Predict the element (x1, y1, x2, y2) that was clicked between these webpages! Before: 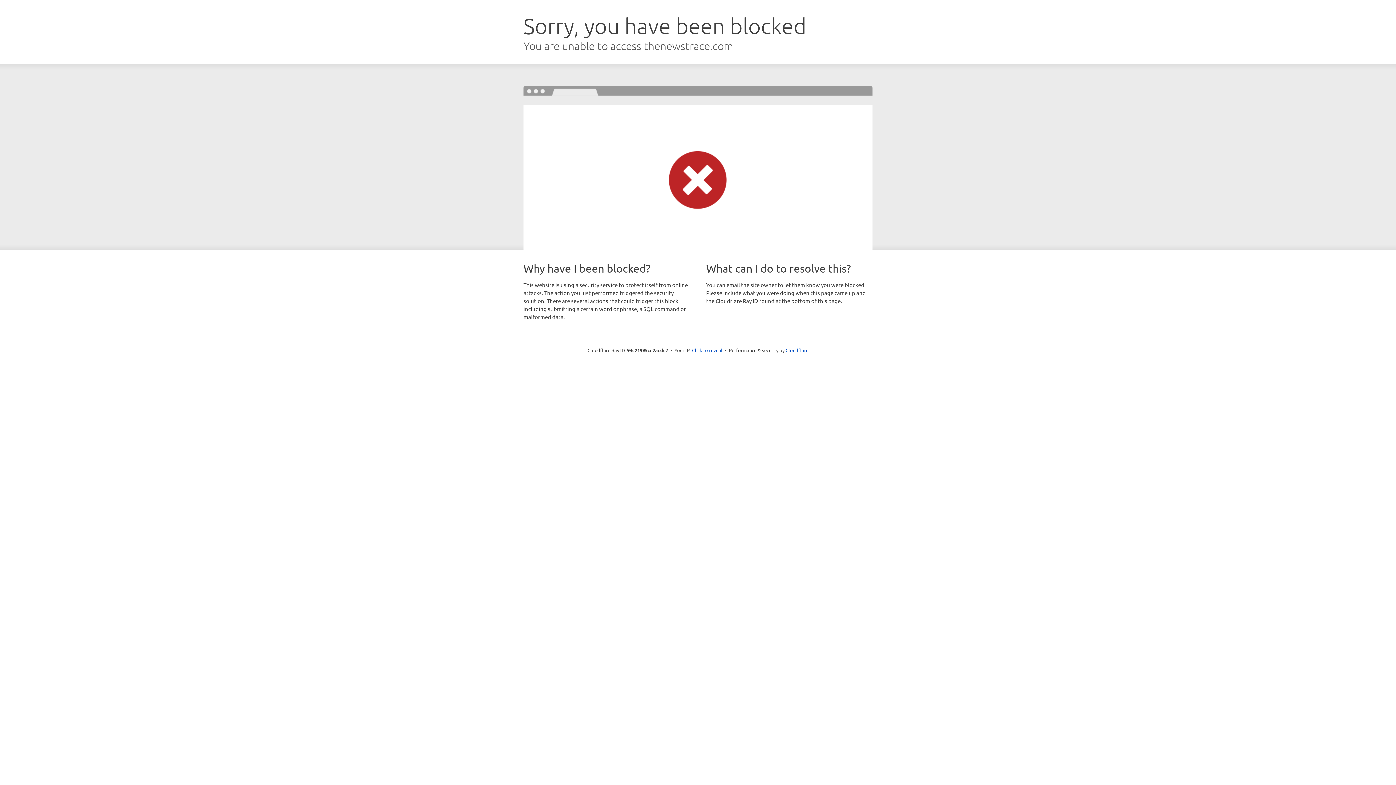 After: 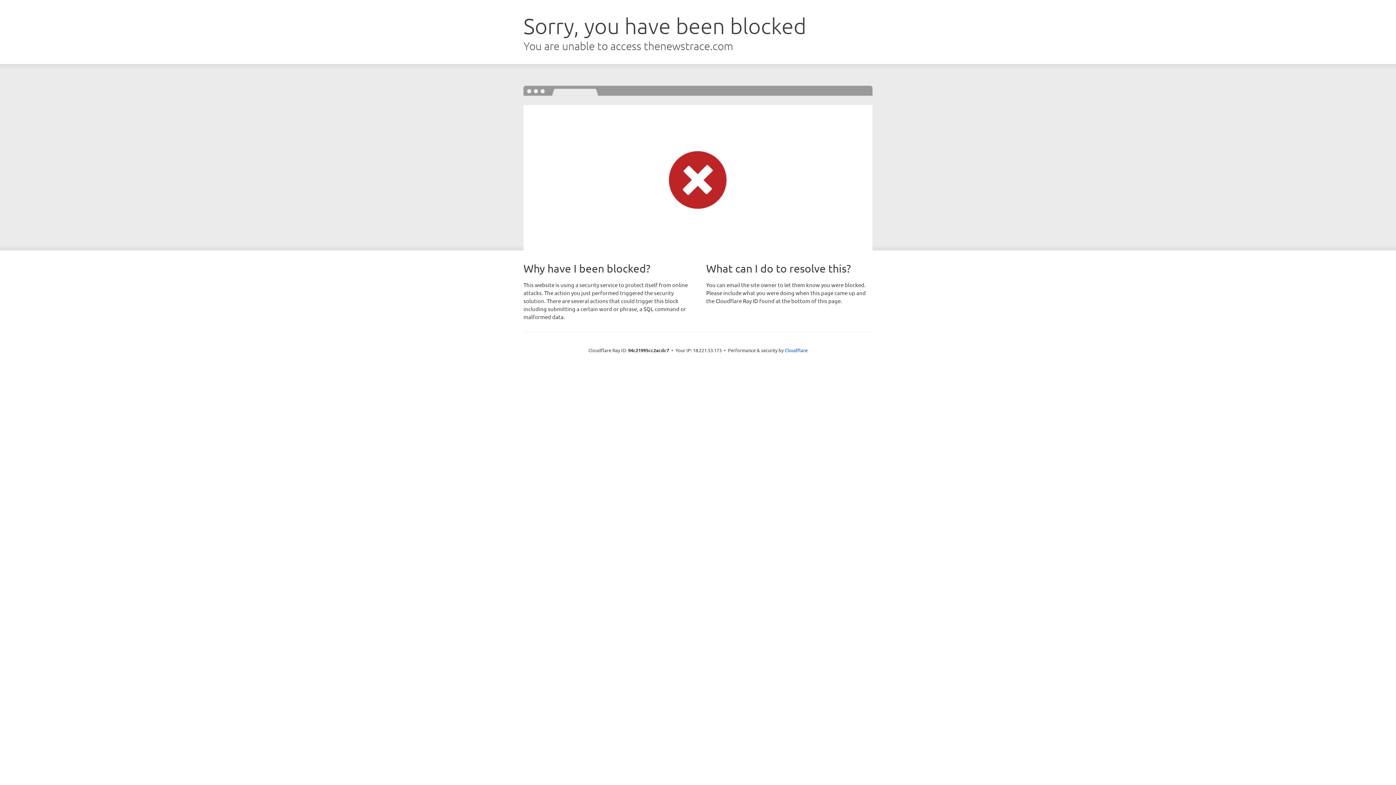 Action: label: Click to reveal bbox: (692, 346, 722, 353)